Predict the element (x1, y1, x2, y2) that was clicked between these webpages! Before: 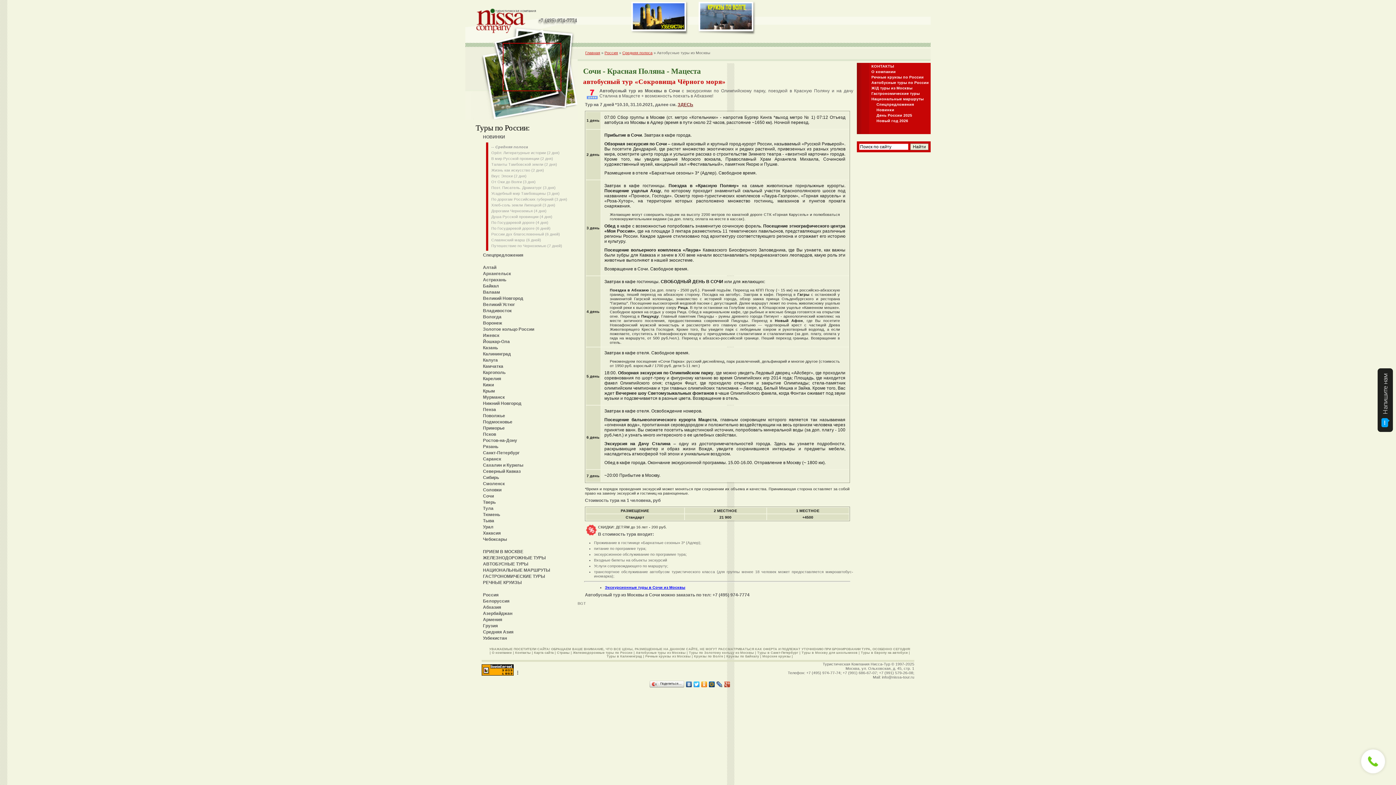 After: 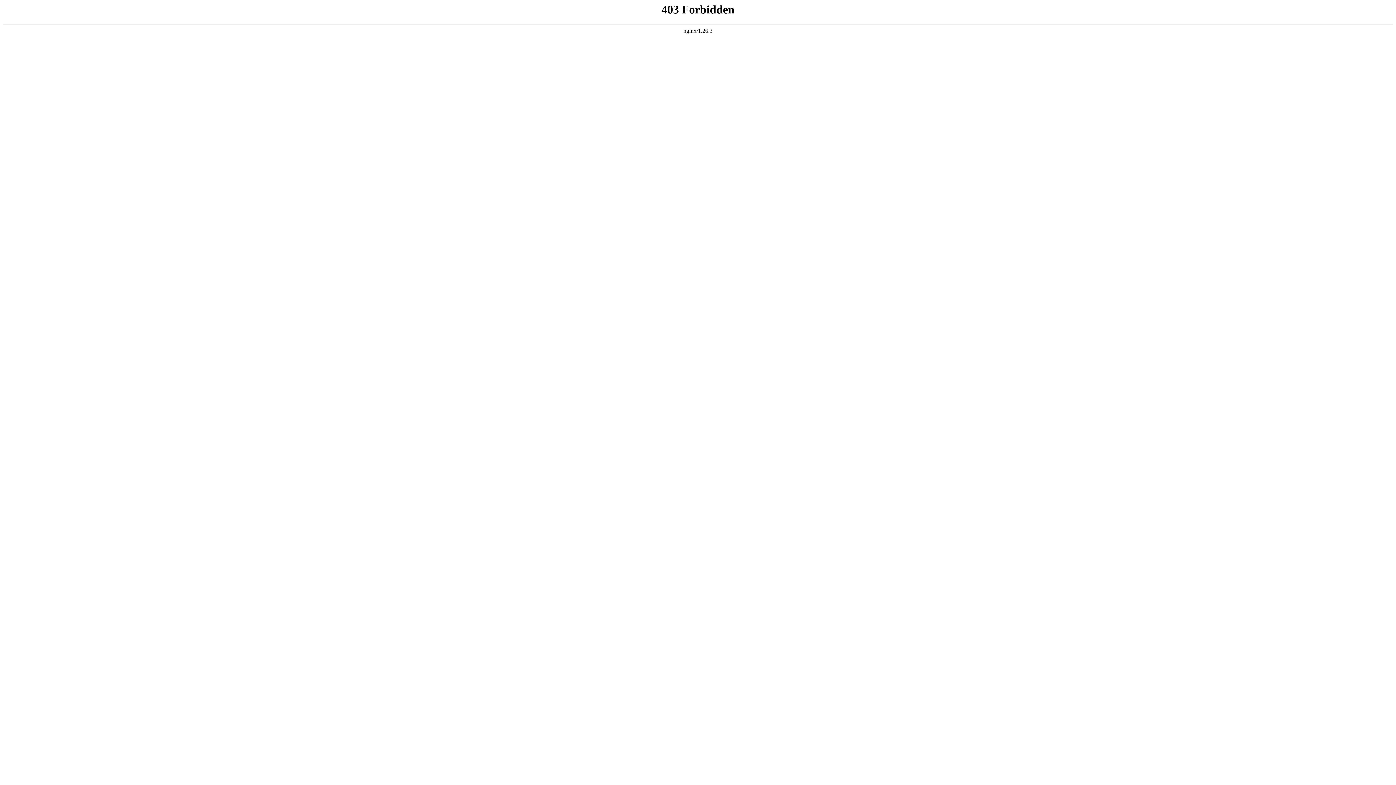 Action: bbox: (801, 651, 857, 654) label: Туры в Москву для школьников